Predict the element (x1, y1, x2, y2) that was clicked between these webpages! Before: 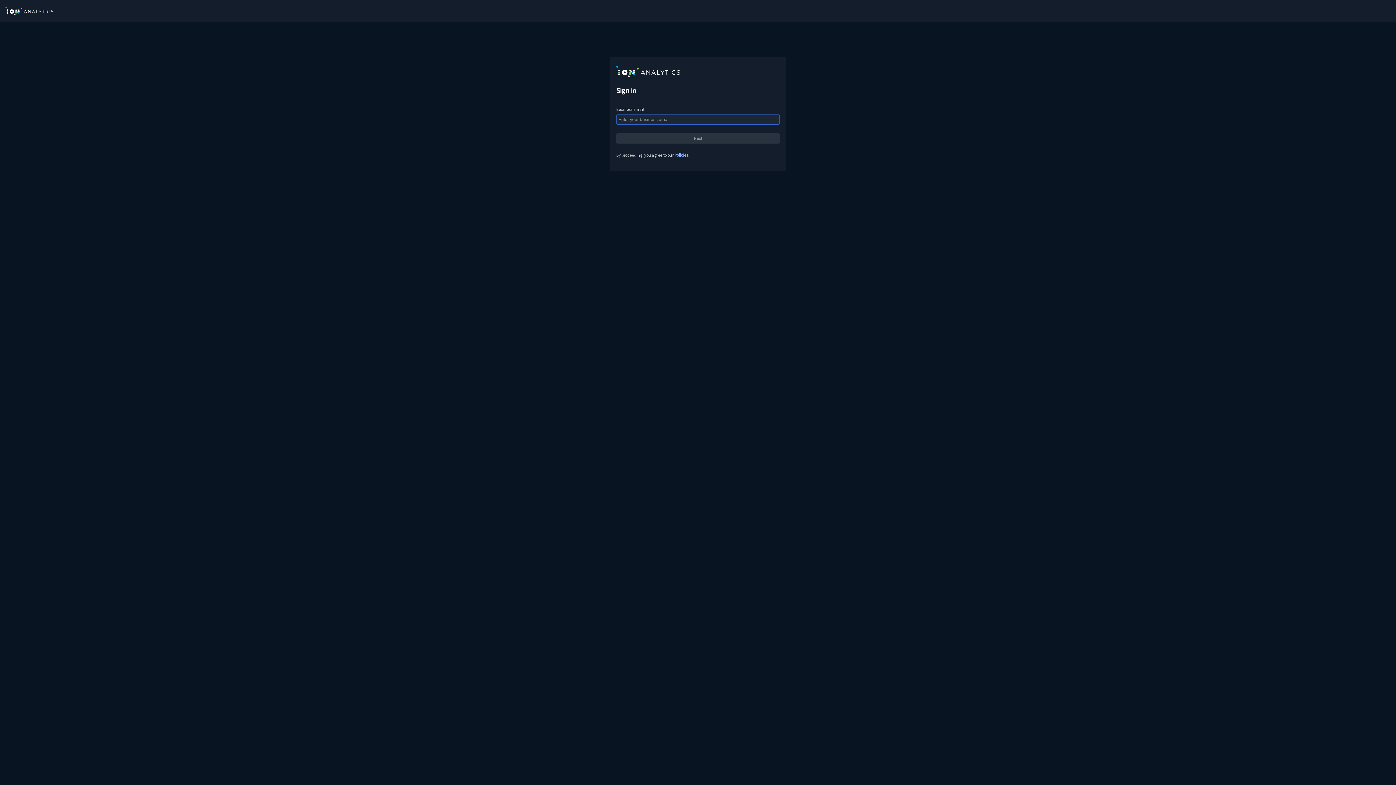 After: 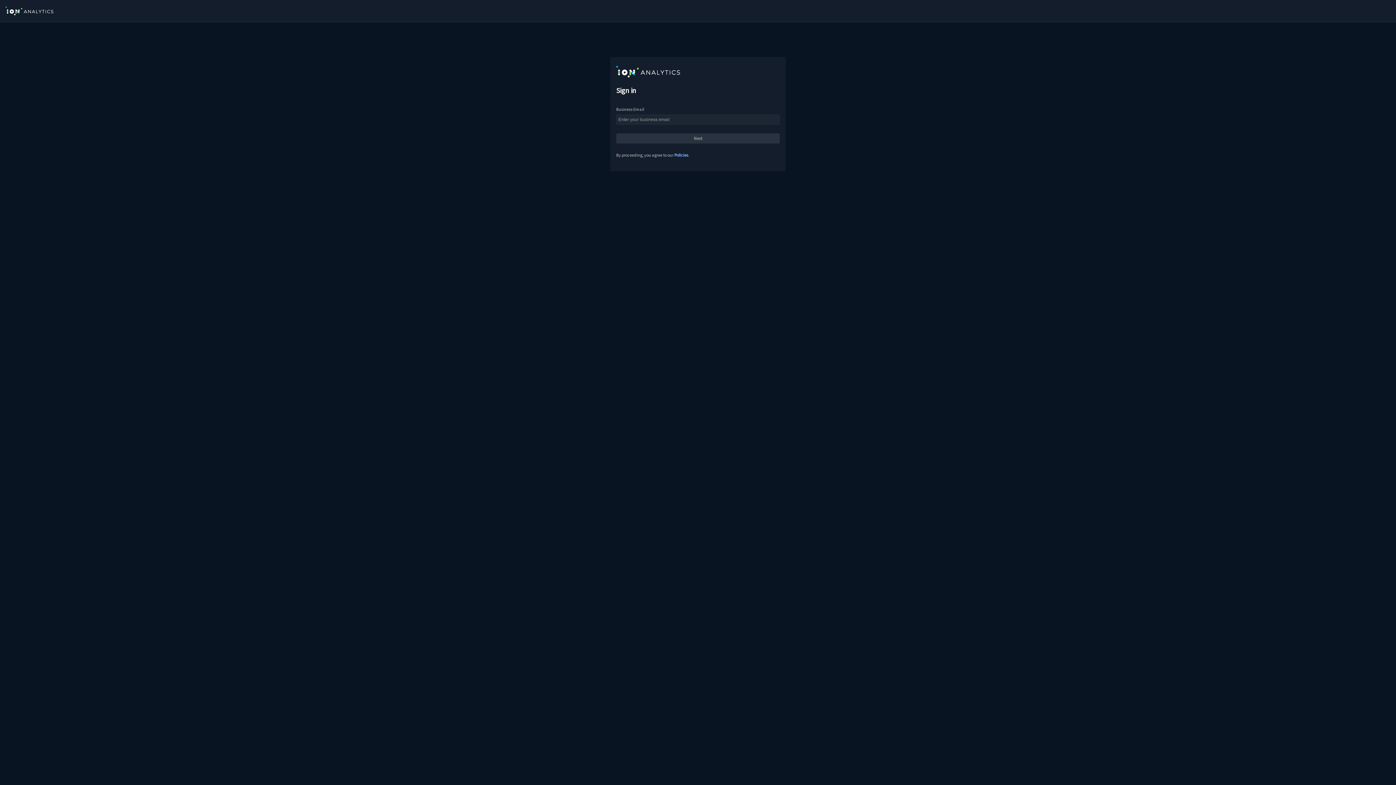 Action: bbox: (674, 152, 688, 157) label: Policies